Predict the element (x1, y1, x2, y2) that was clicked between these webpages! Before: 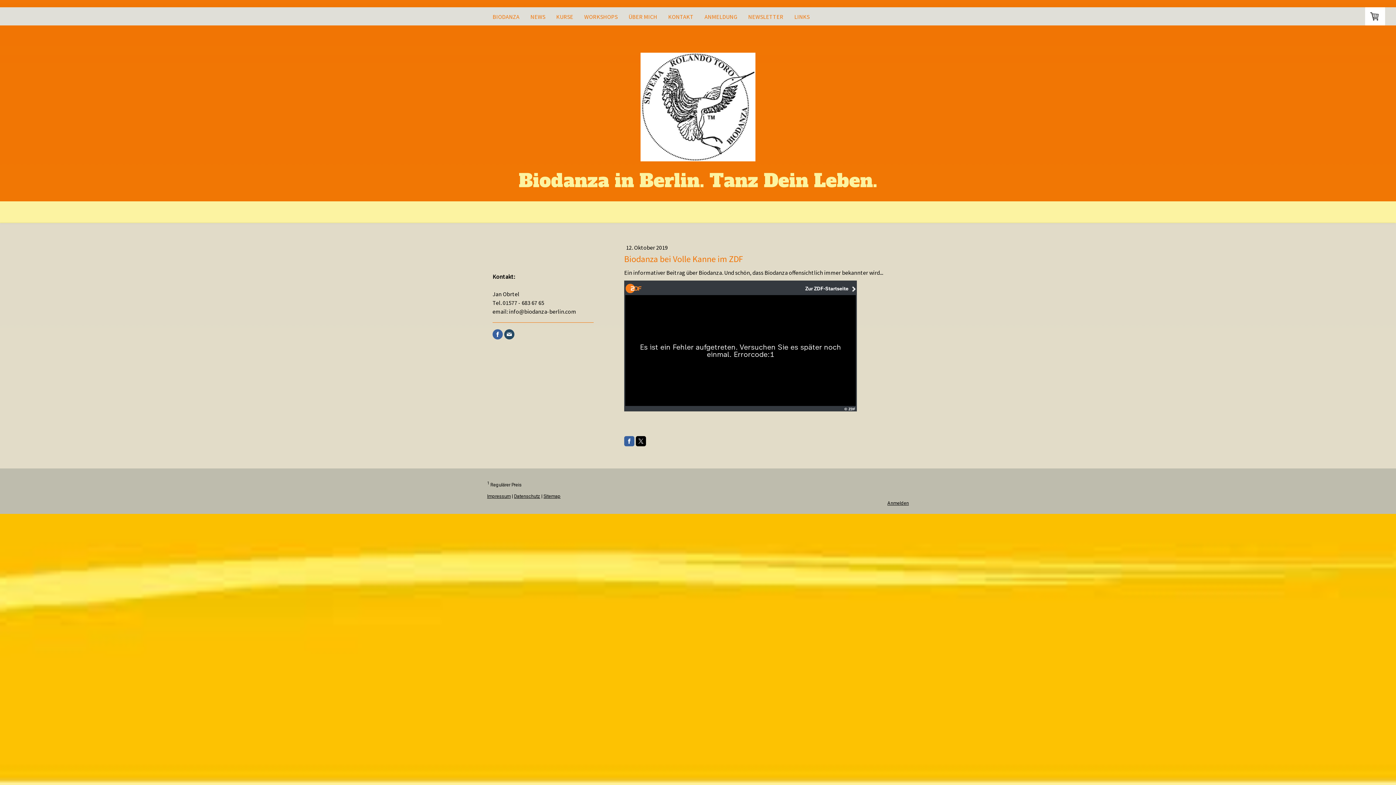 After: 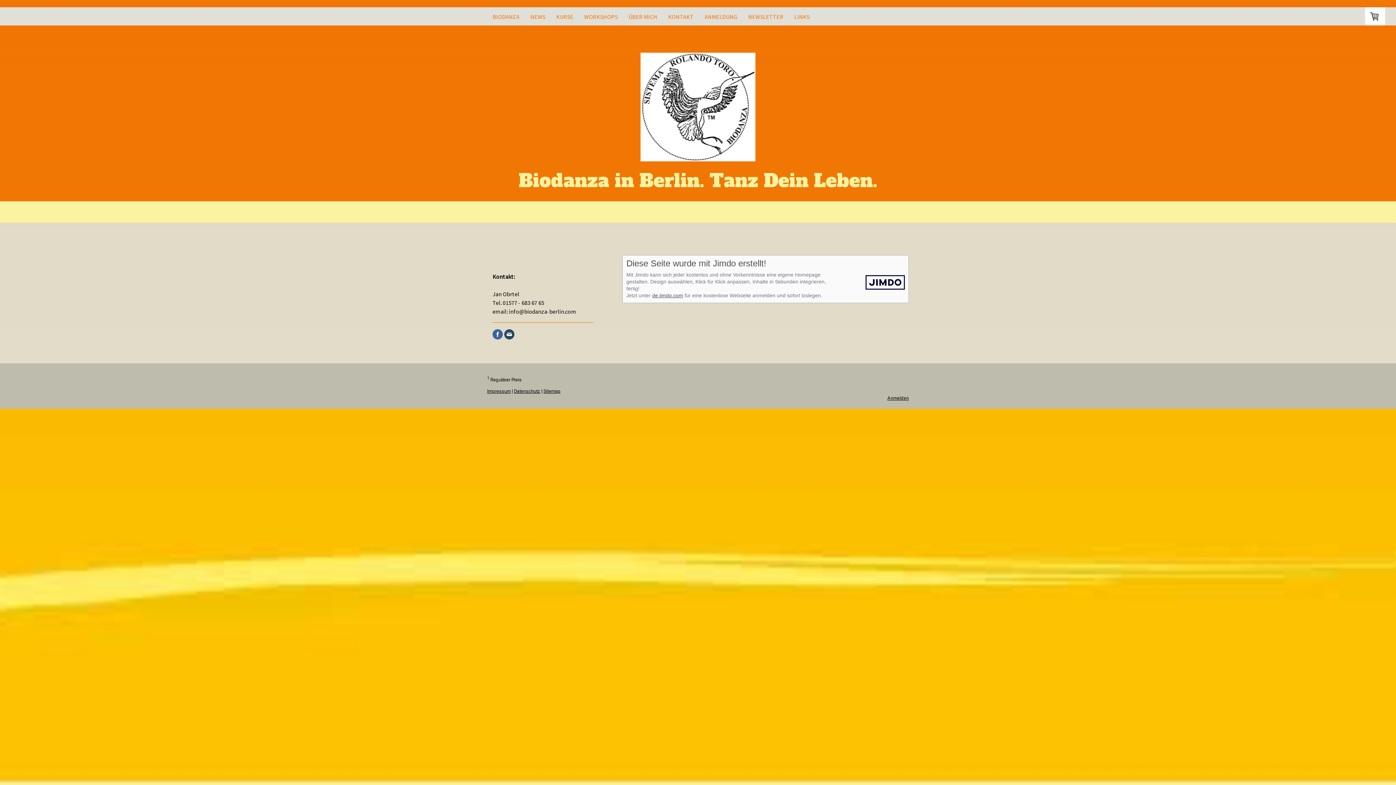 Action: bbox: (487, 493, 510, 499) label: Impressum